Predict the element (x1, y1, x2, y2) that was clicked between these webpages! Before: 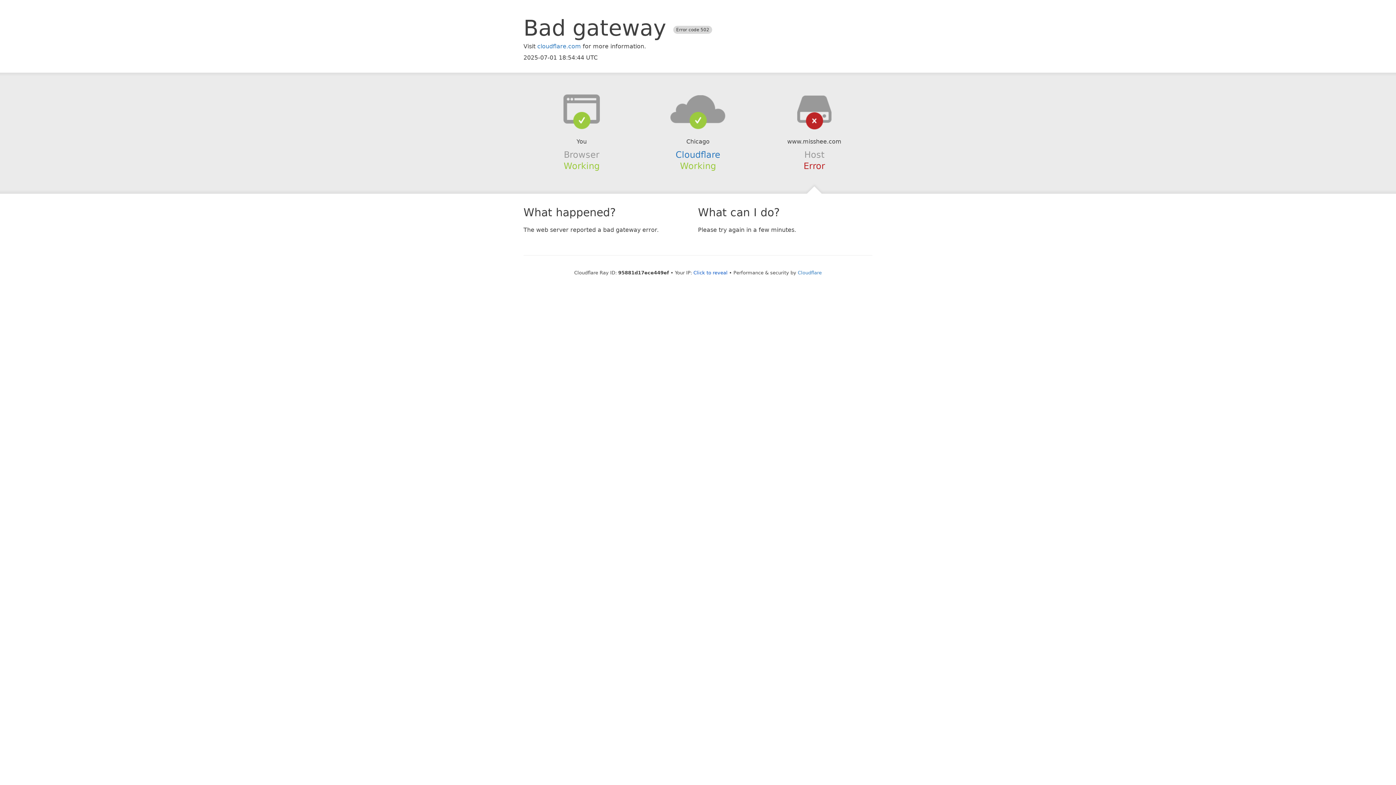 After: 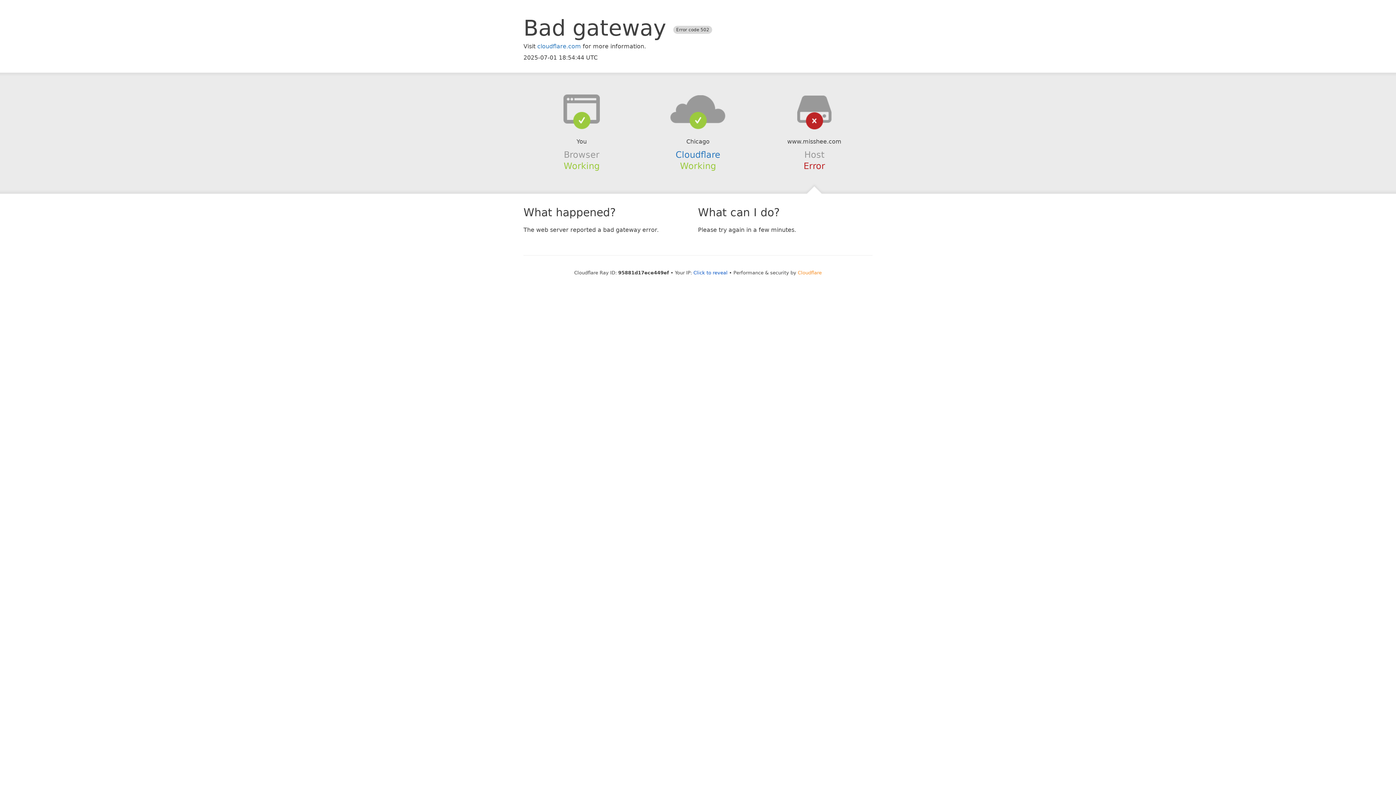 Action: bbox: (798, 270, 822, 275) label: Cloudflare